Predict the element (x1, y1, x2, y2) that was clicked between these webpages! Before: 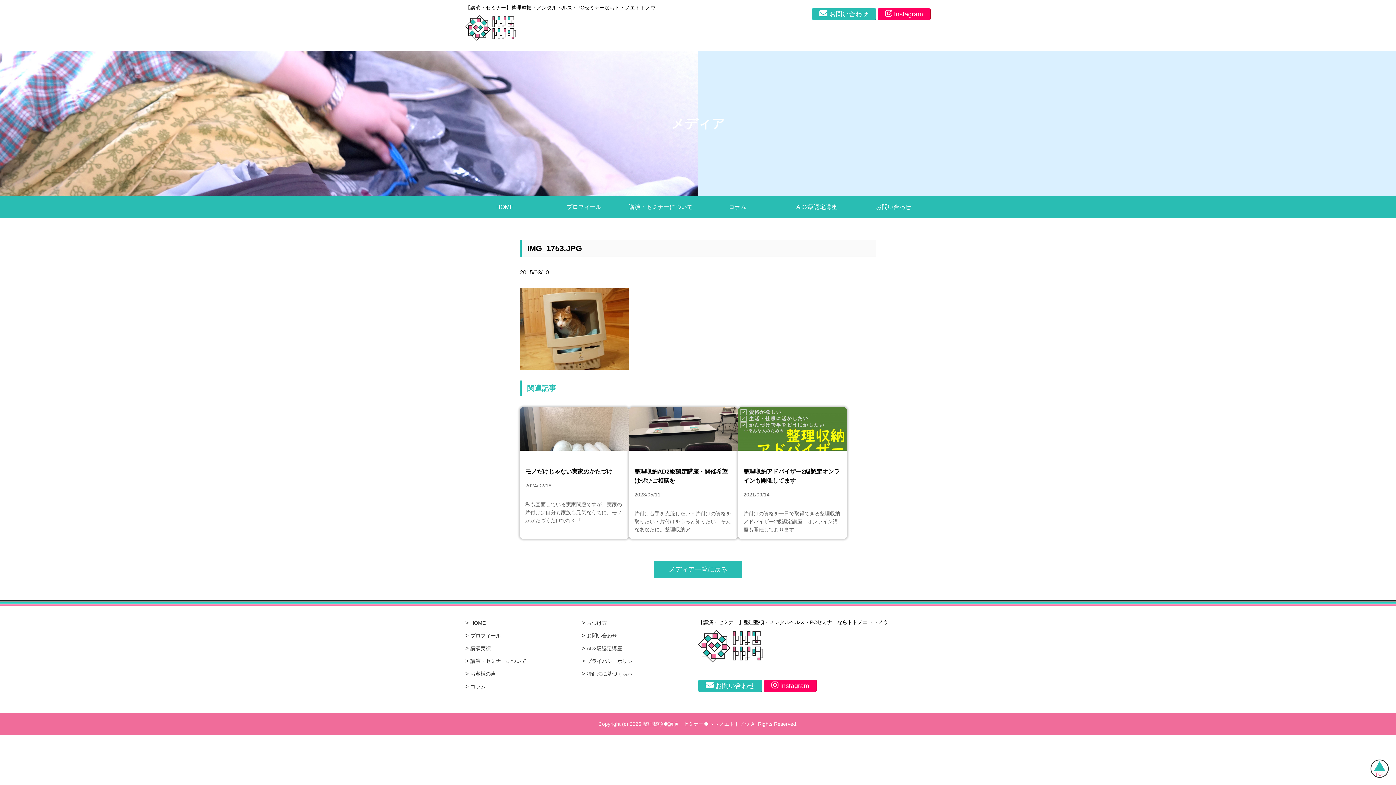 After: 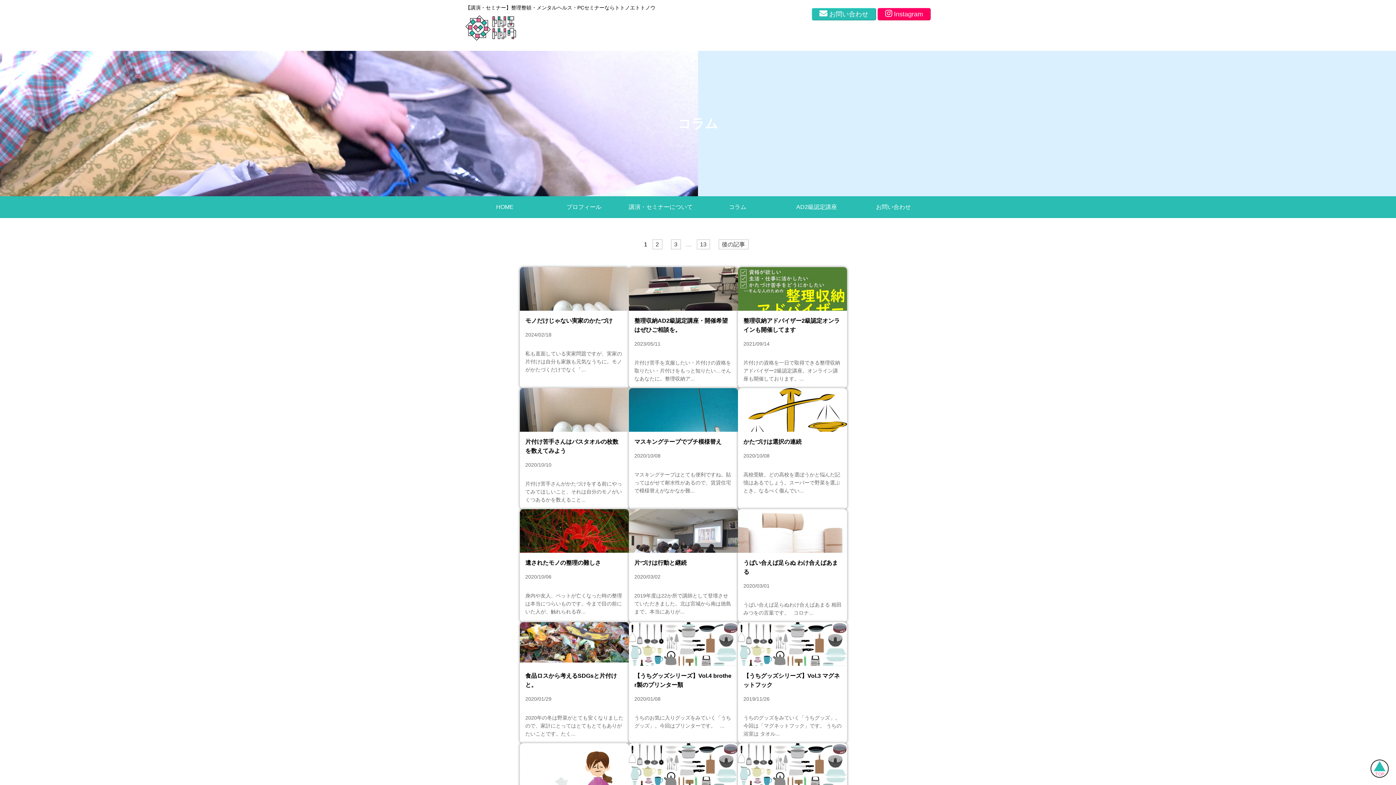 Action: label: コラム bbox: (470, 684, 485, 689)